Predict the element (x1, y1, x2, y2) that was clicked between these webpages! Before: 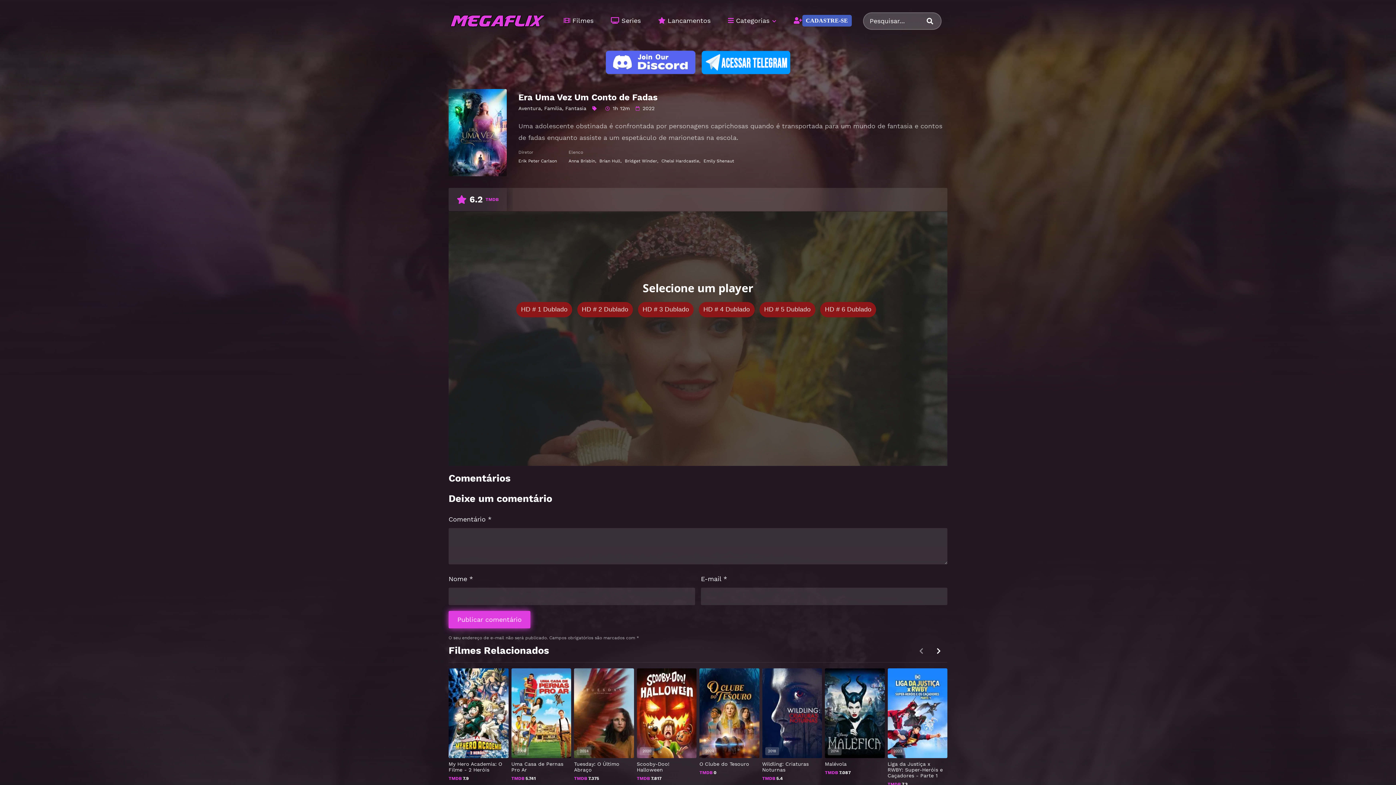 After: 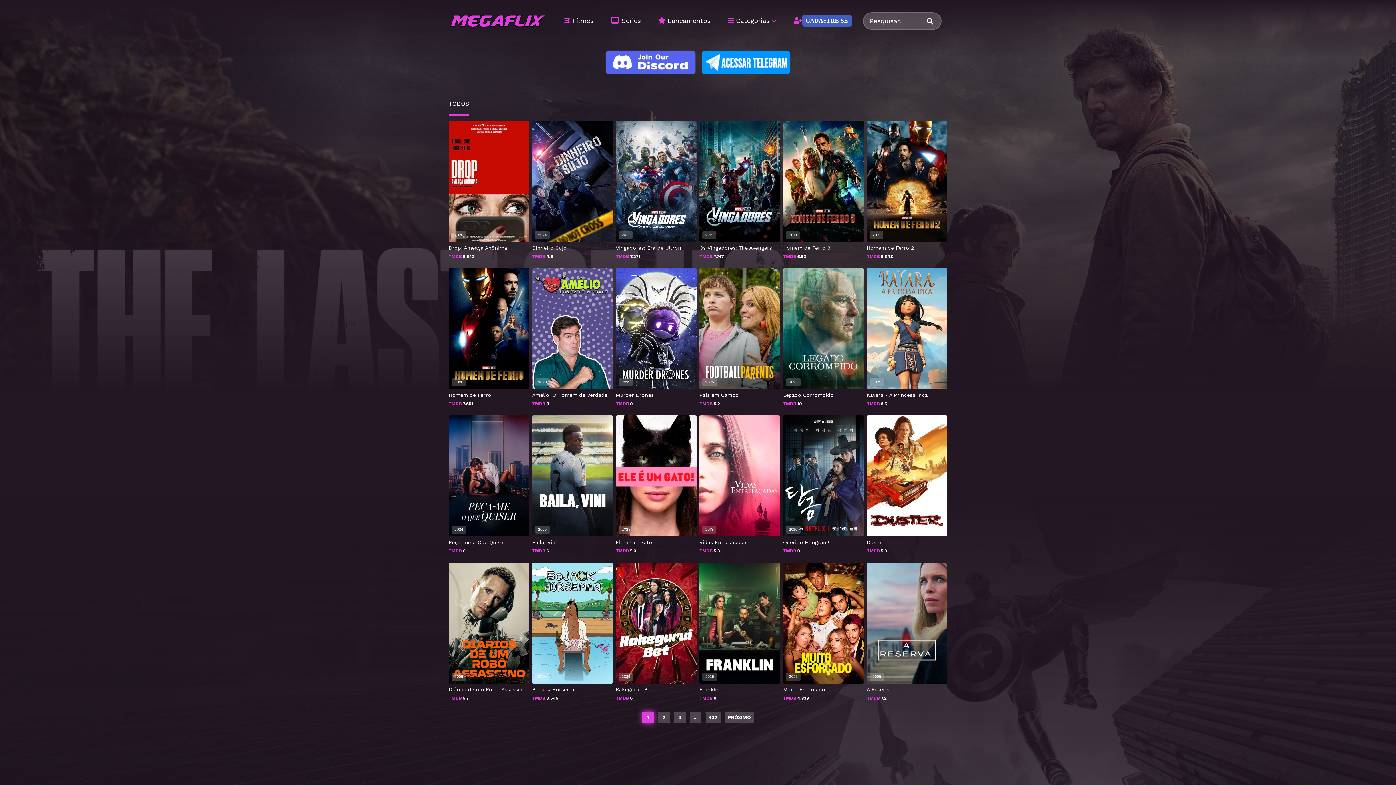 Action: bbox: (924, 12, 941, 30)